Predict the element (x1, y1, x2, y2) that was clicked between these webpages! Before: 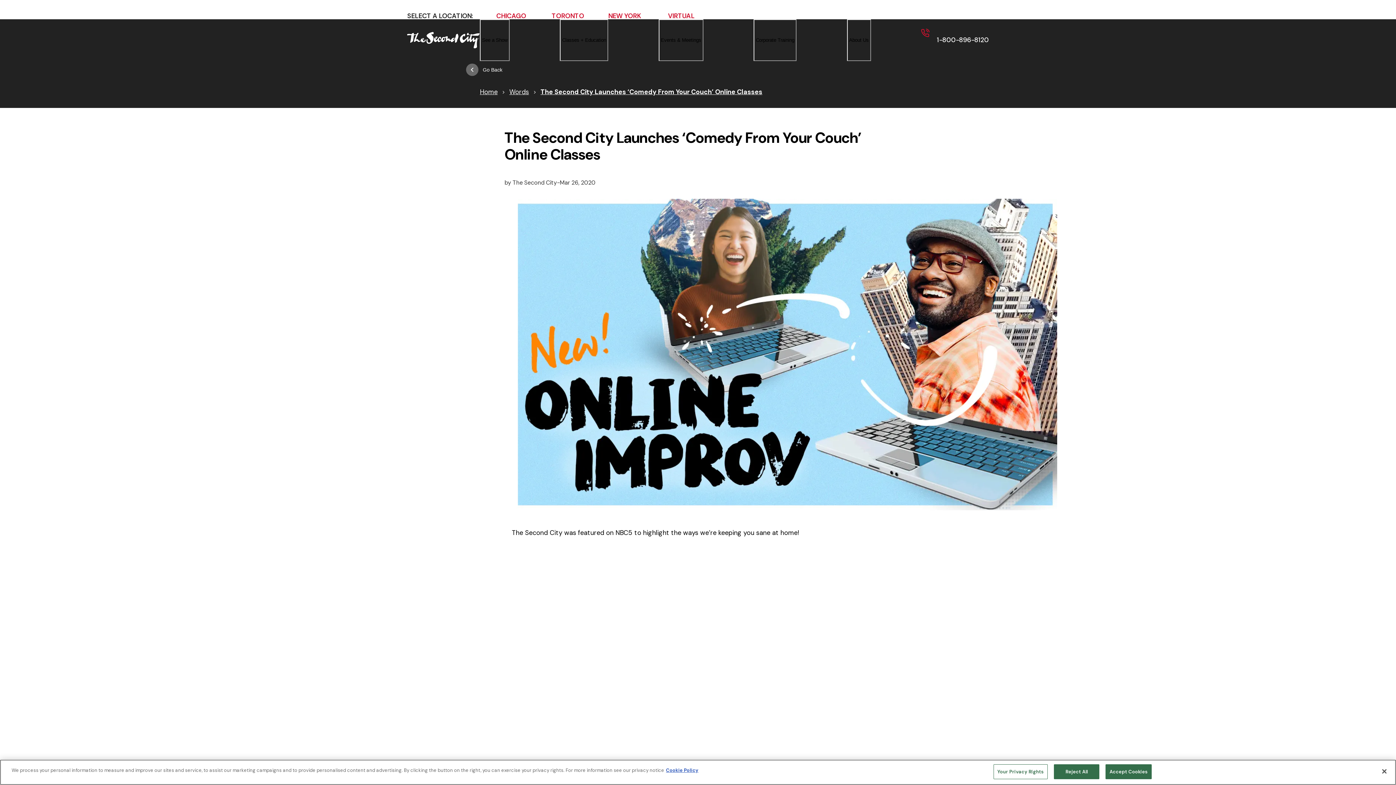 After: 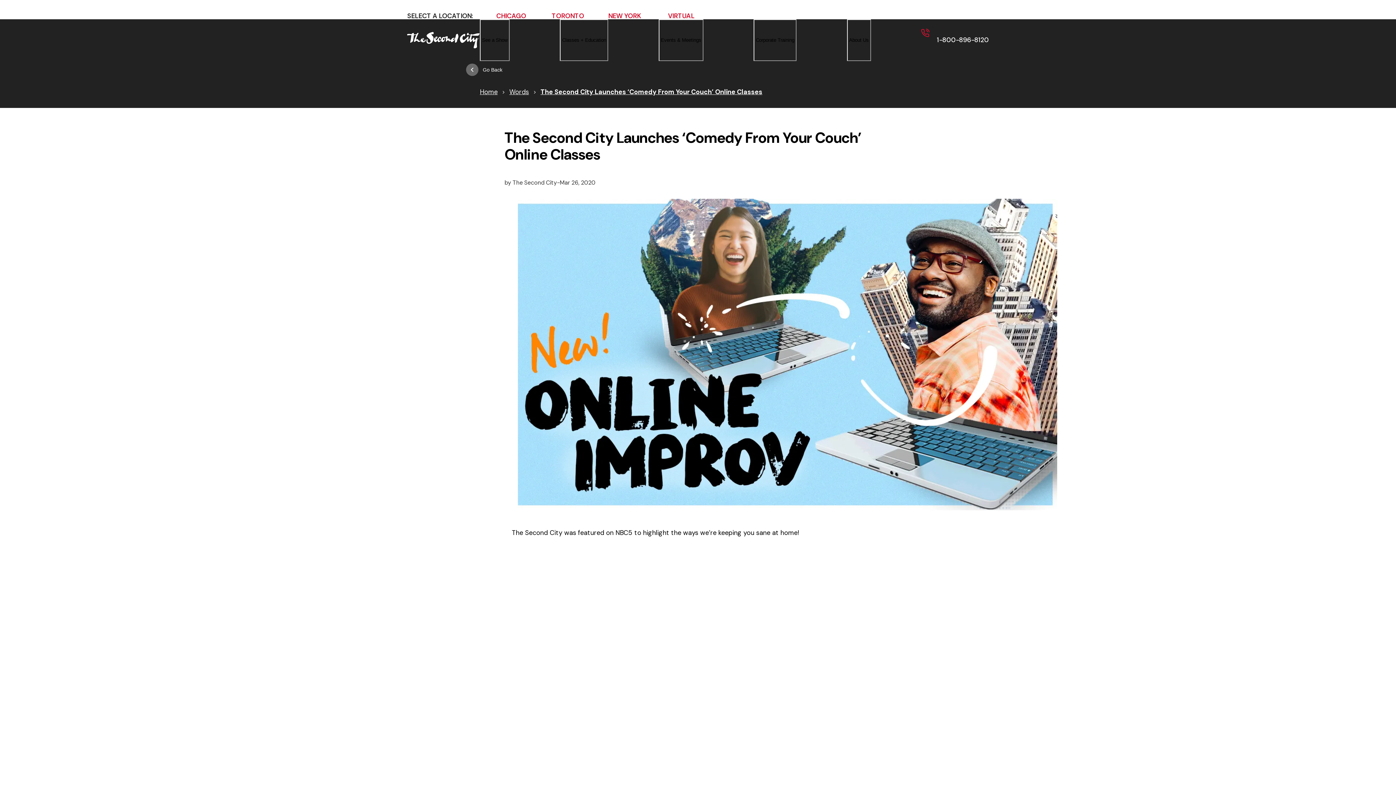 Action: bbox: (1105, 764, 1151, 779) label: Accept Cookies